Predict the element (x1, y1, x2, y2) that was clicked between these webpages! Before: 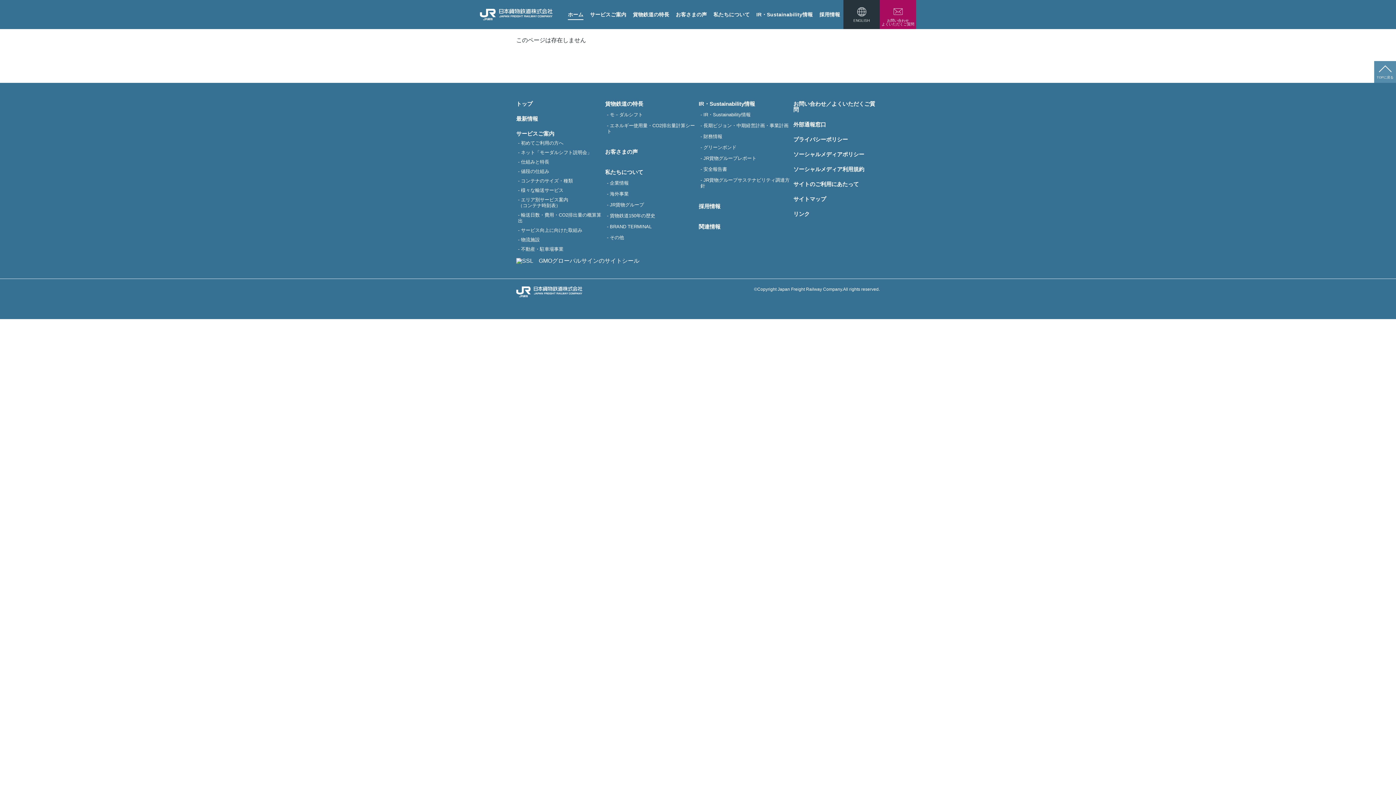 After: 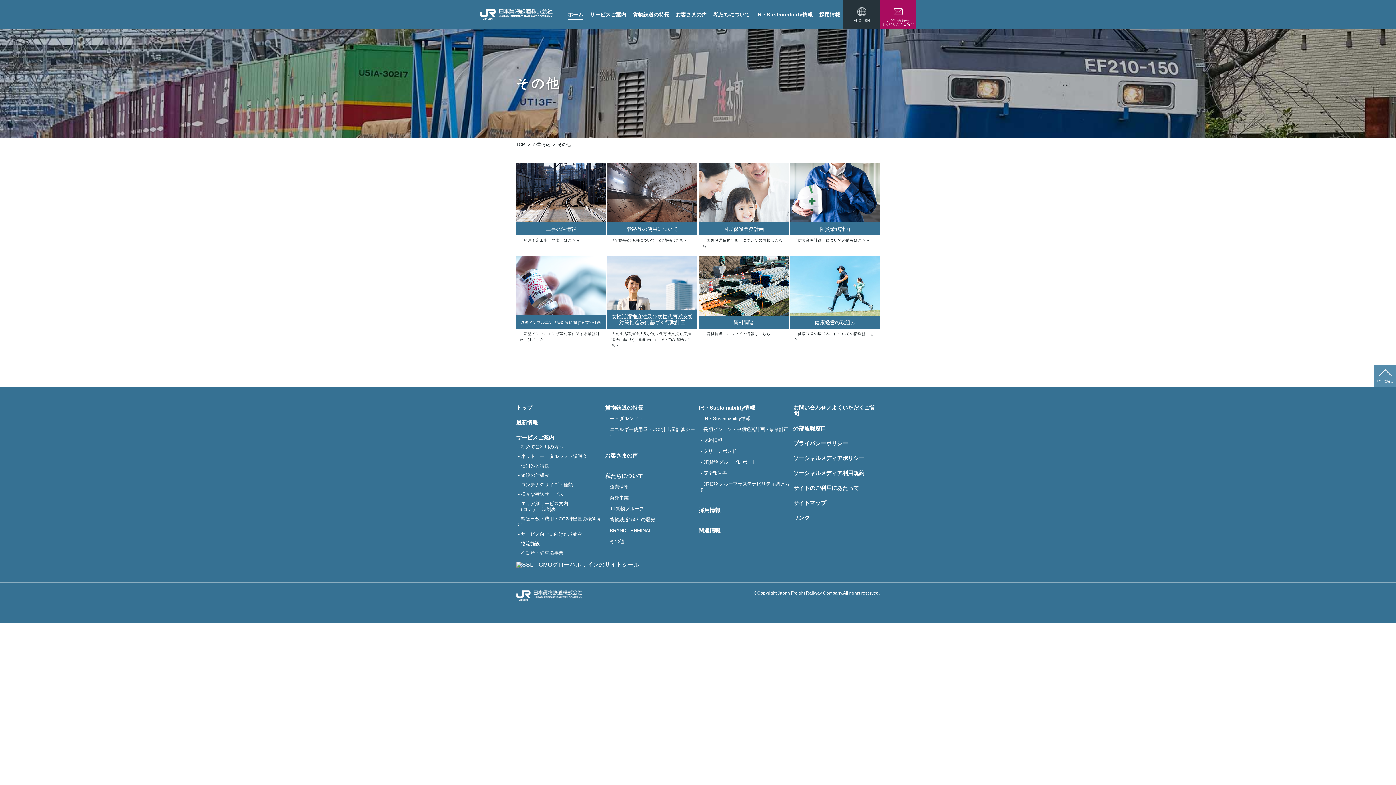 Action: label: その他 bbox: (605, 229, 698, 240)